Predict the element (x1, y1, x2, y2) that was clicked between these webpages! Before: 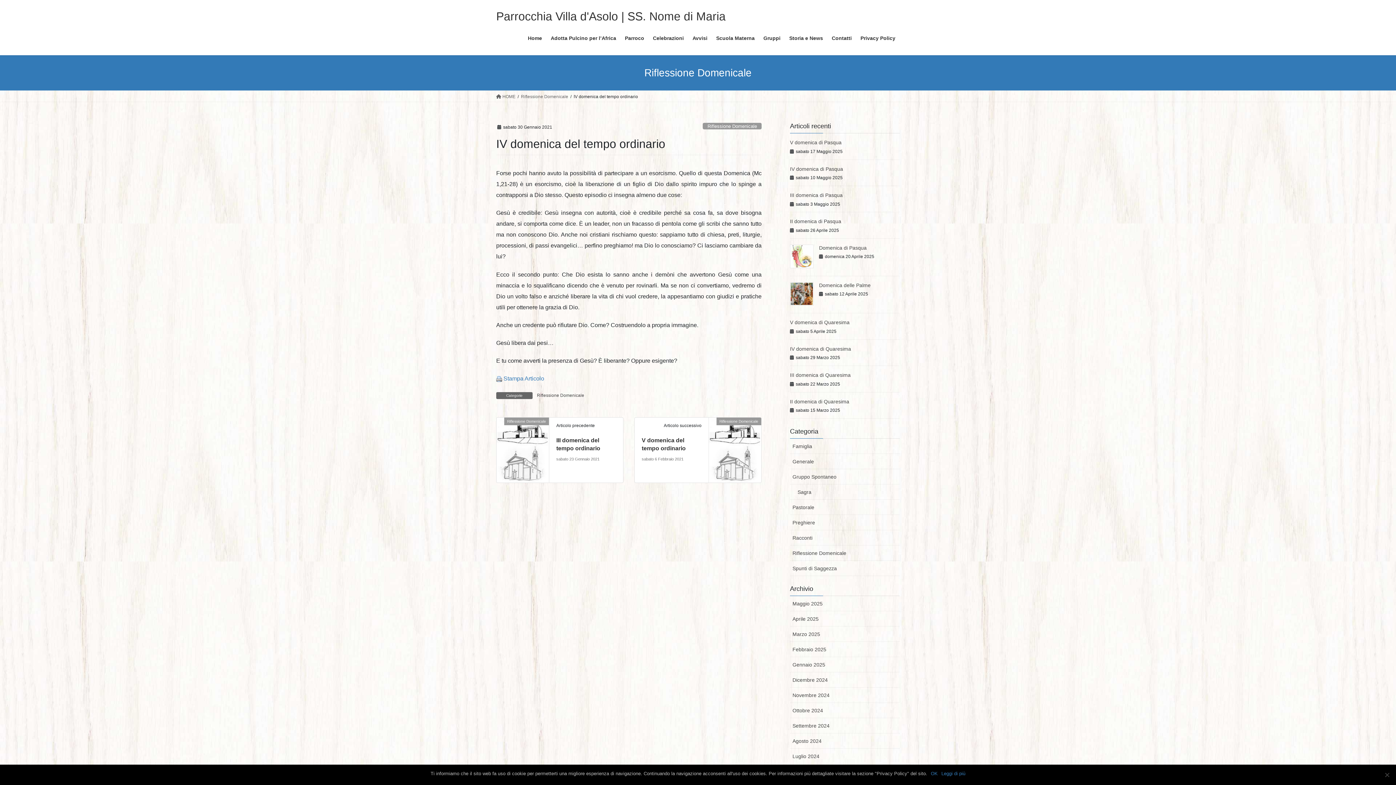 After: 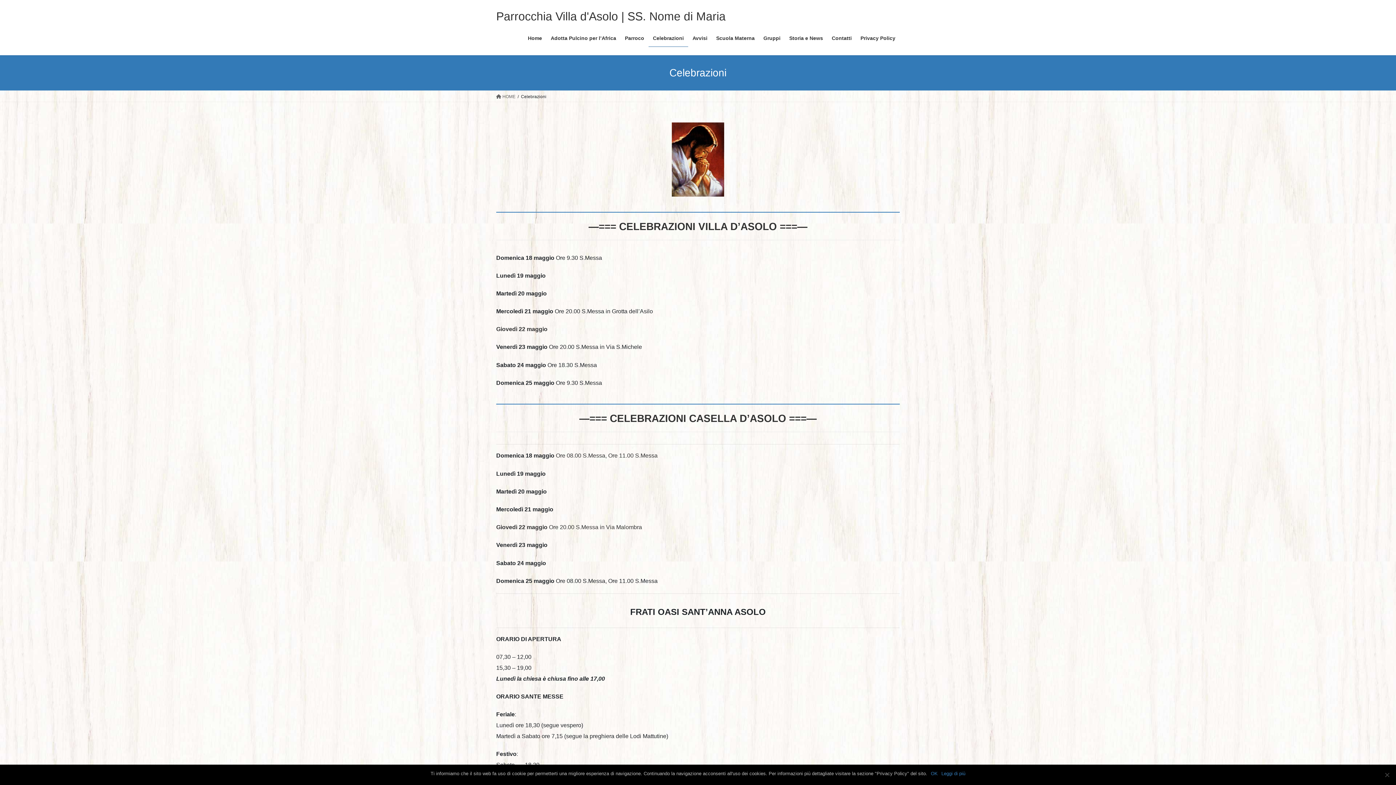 Action: label: Celebrazioni bbox: (648, 29, 688, 46)